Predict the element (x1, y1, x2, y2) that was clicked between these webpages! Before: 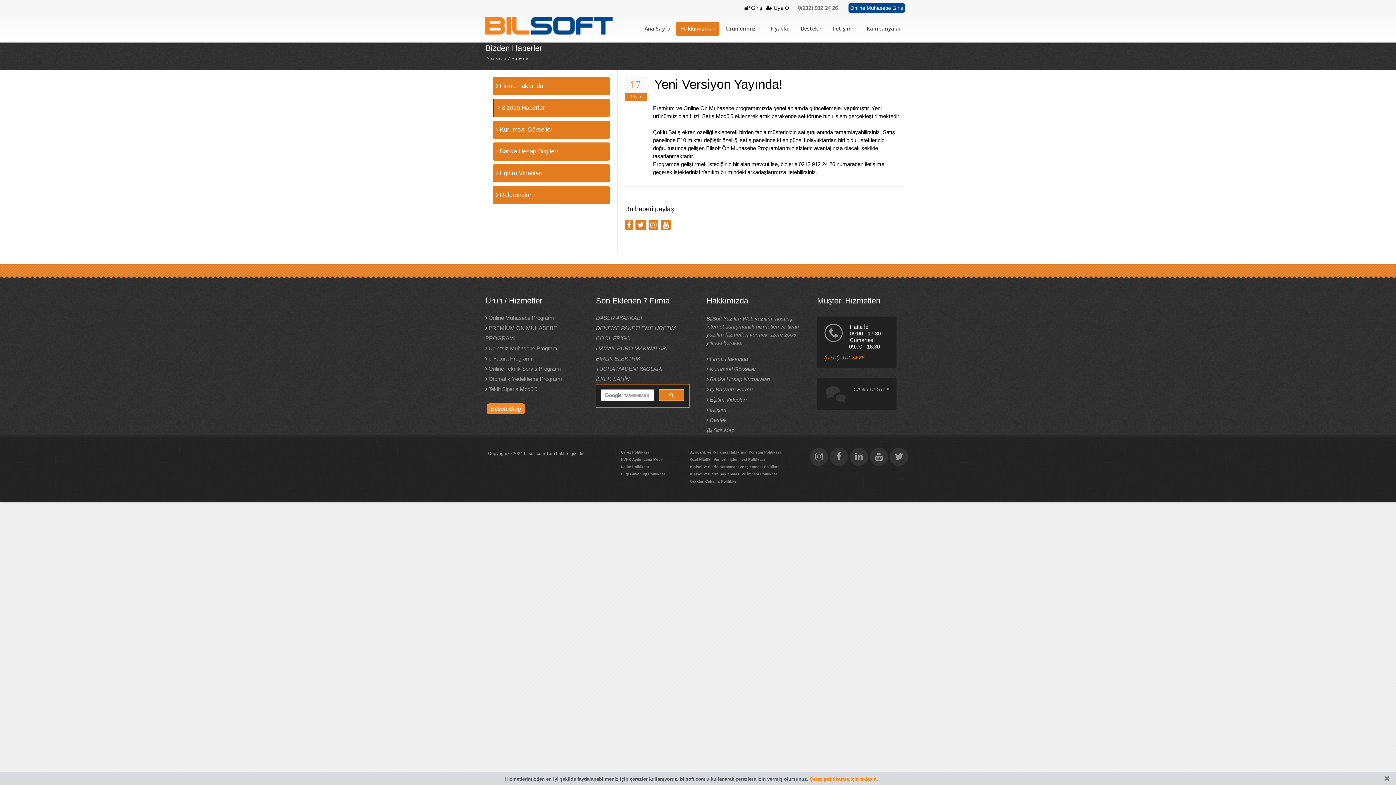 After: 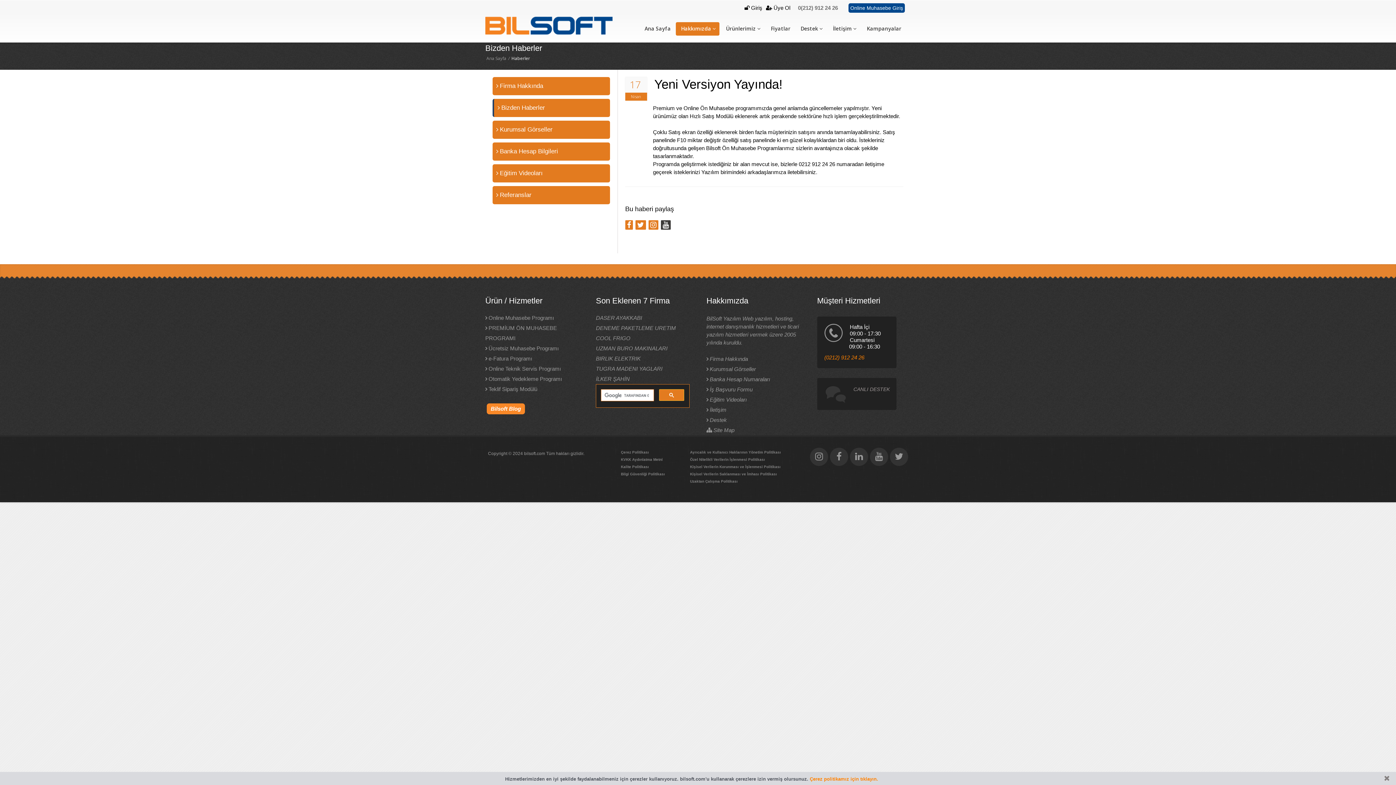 Action: bbox: (662, 221, 668, 228)